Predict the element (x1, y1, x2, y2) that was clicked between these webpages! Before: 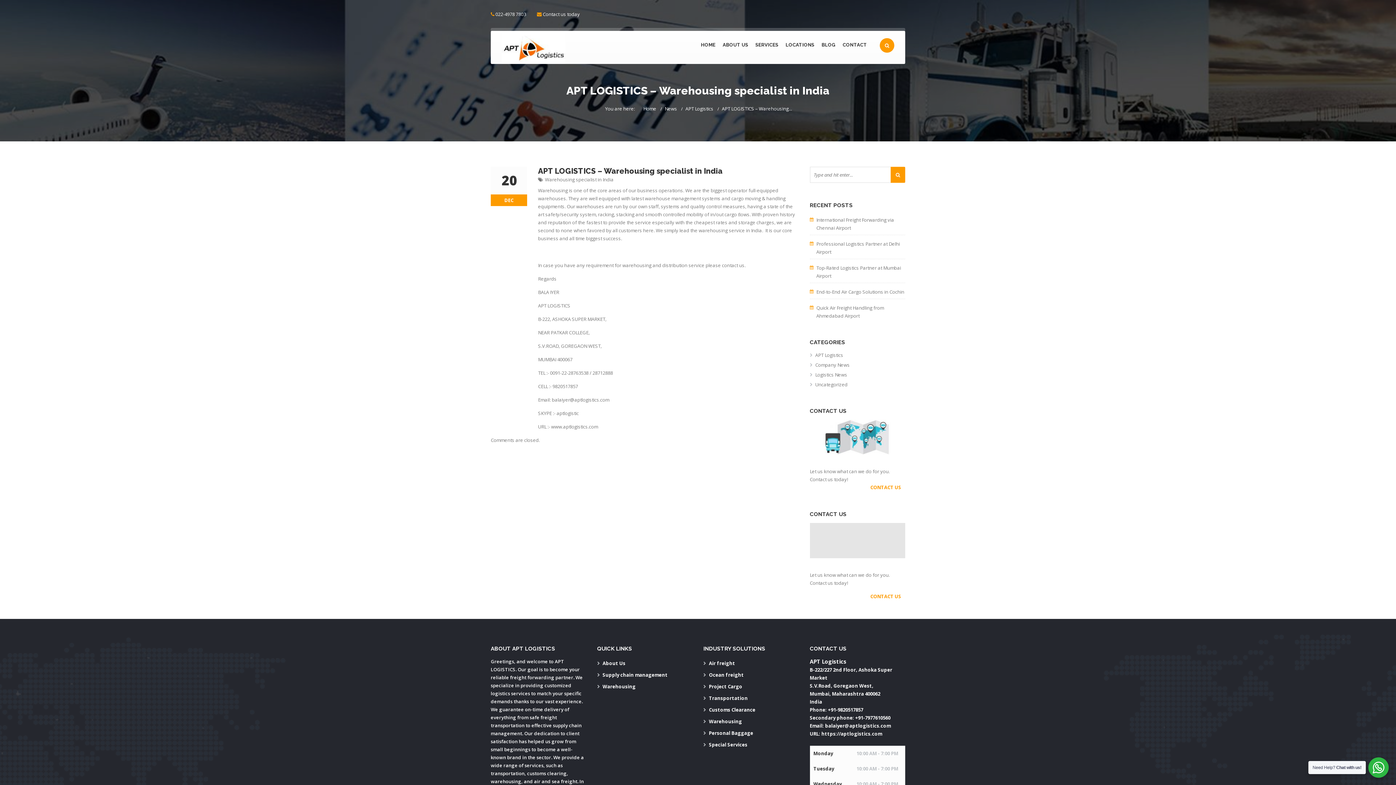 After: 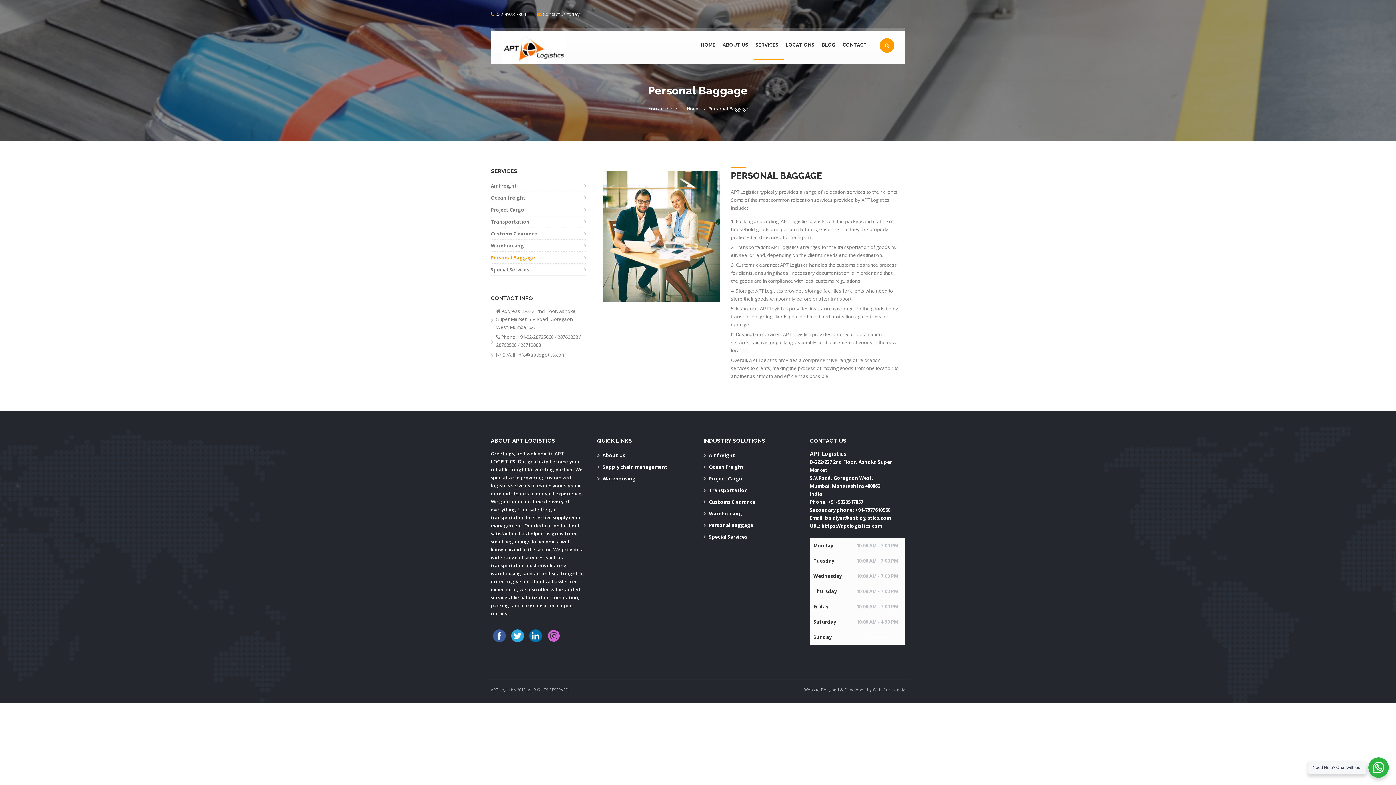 Action: label: Personal Baggage bbox: (709, 727, 799, 737)